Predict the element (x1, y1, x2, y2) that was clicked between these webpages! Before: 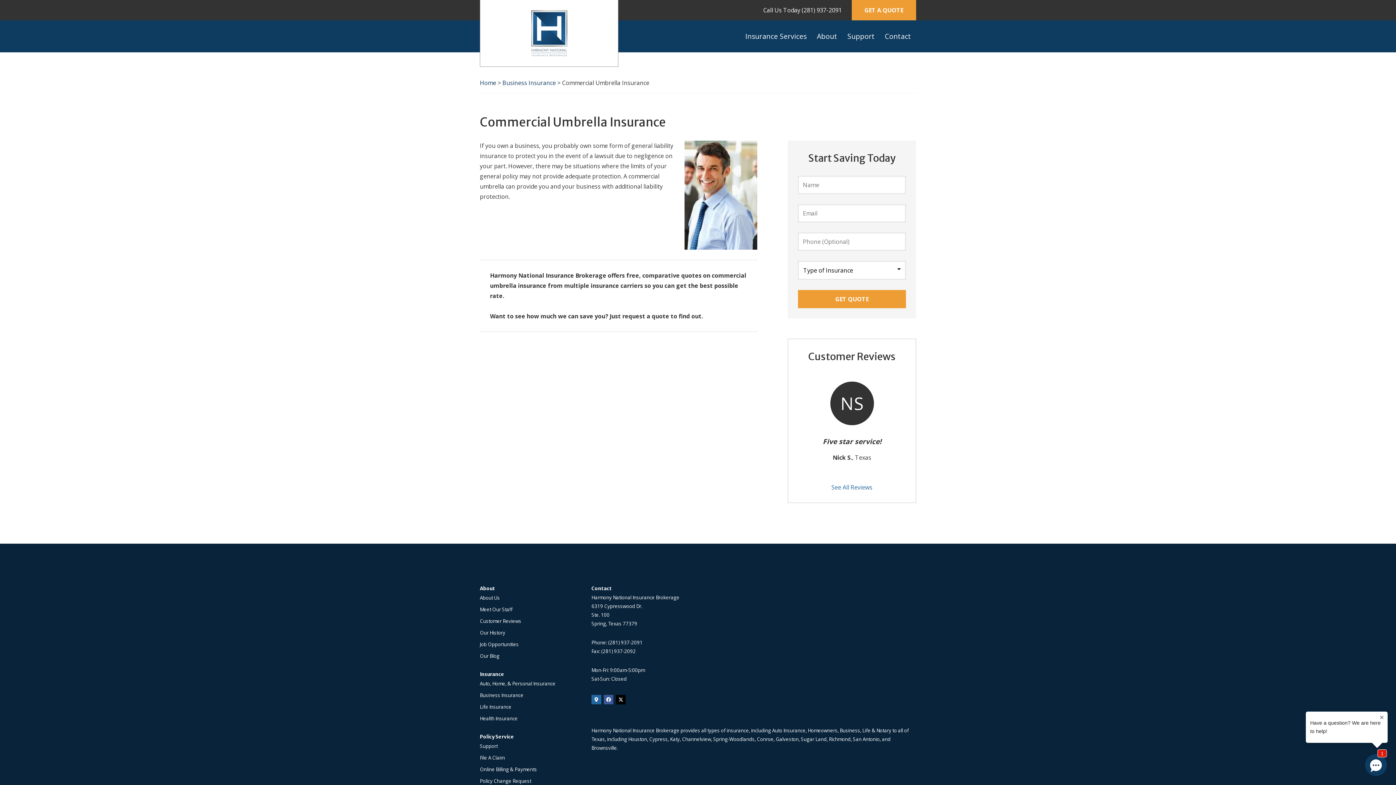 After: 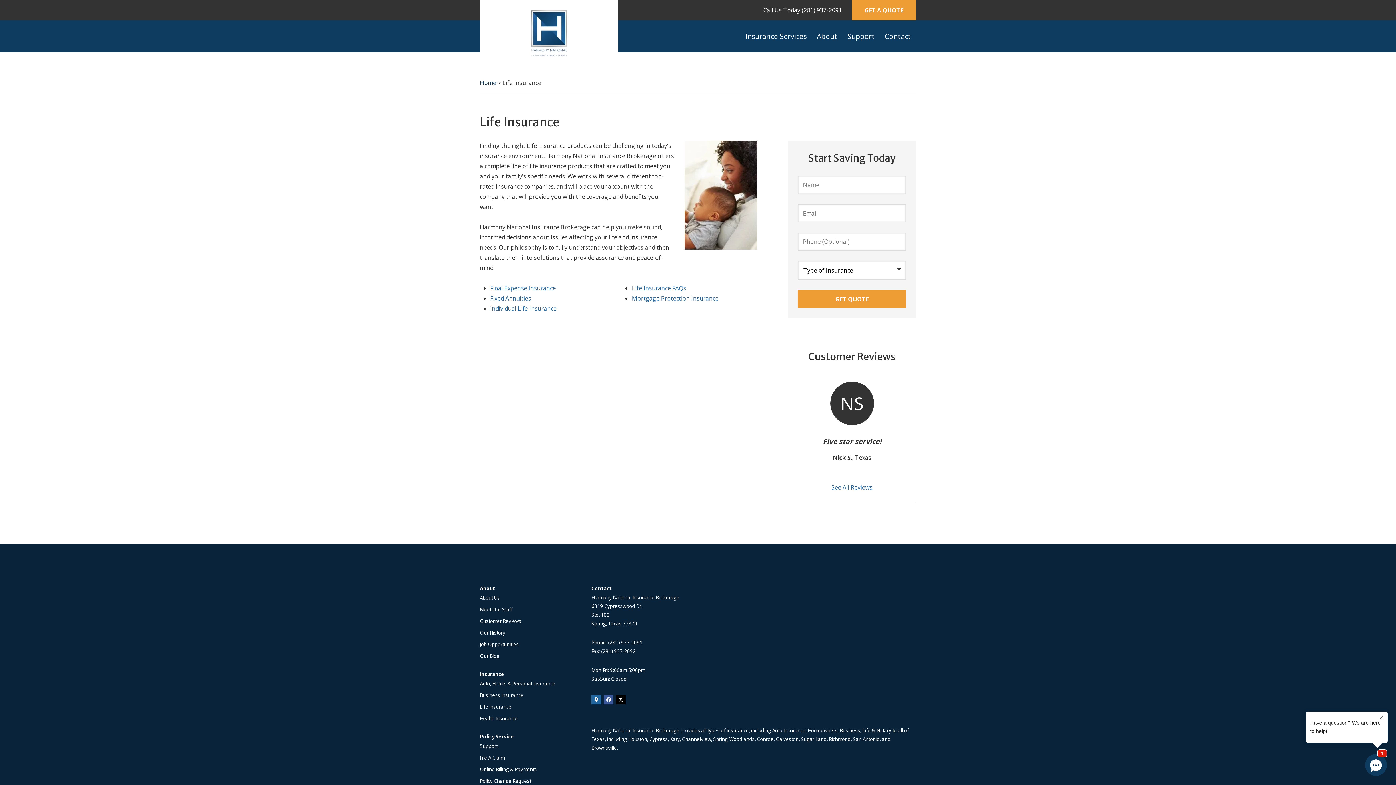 Action: label: Life Insurance bbox: (480, 700, 511, 713)